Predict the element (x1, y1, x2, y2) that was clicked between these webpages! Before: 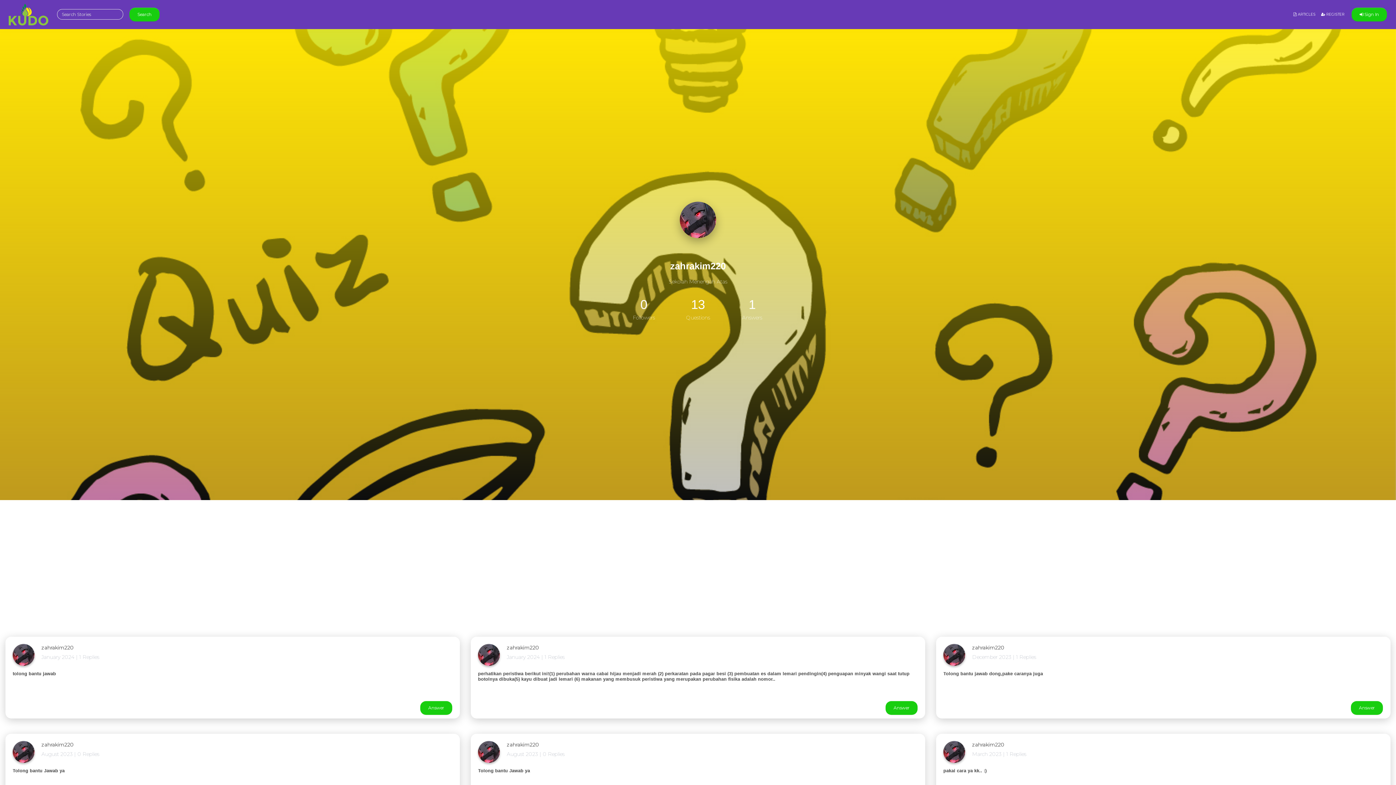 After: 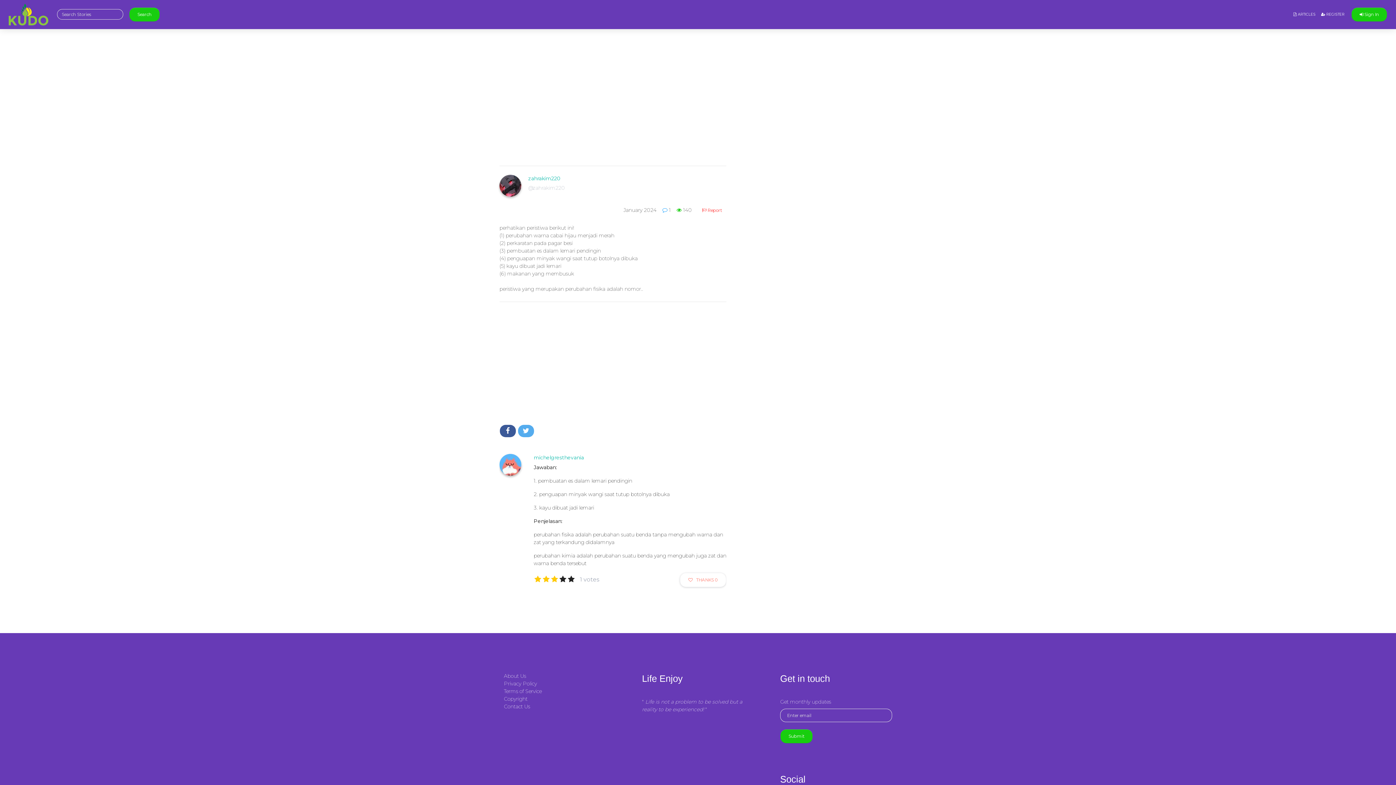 Action: bbox: (478, 671, 918, 698) label: perhatikan peristiwa berikut ini!(1) perubahan warna cabai hijau menjadi merah (2) perkaratan pada pagar besi (3) pembuatan es dalam lemari pendingin(4) penguapan minyak wangi saat tutup botolnya dibuka(5) kayu dibuat jadi lemari (6) makanan yang membusuk peristiwa yang merupakan perubahan fisika adalah nomor..​
Answer